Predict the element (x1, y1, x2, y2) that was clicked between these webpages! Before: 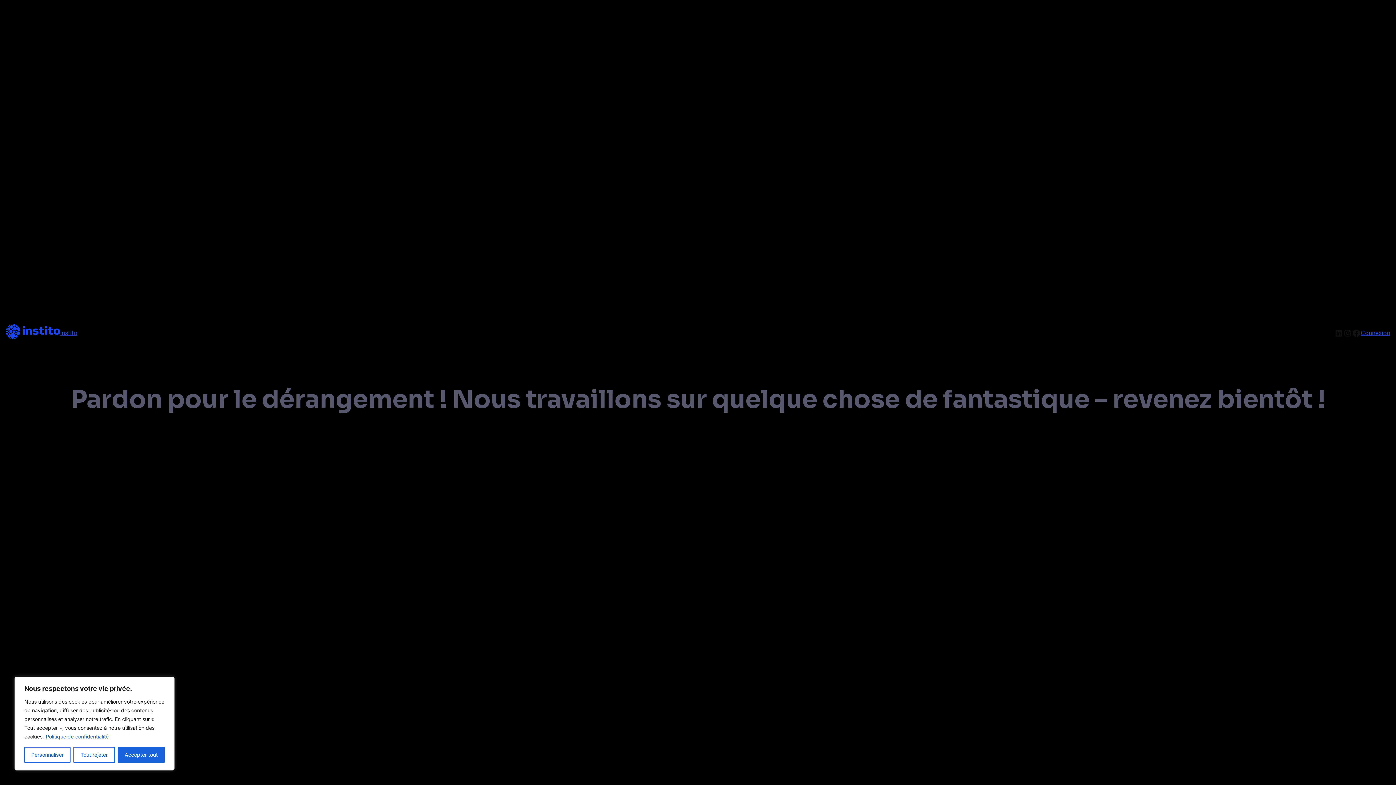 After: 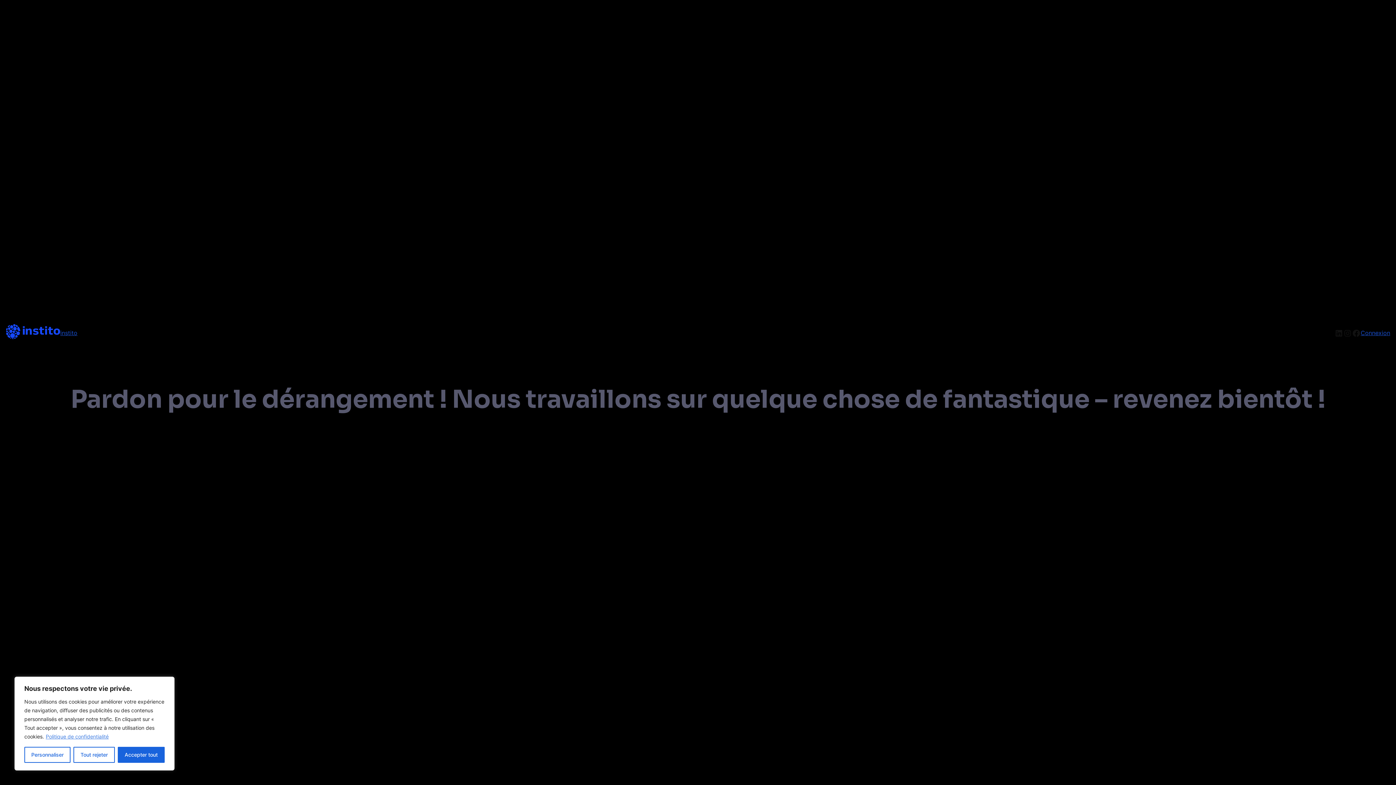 Action: label: Politique de confidentialité bbox: (45, 733, 109, 740)